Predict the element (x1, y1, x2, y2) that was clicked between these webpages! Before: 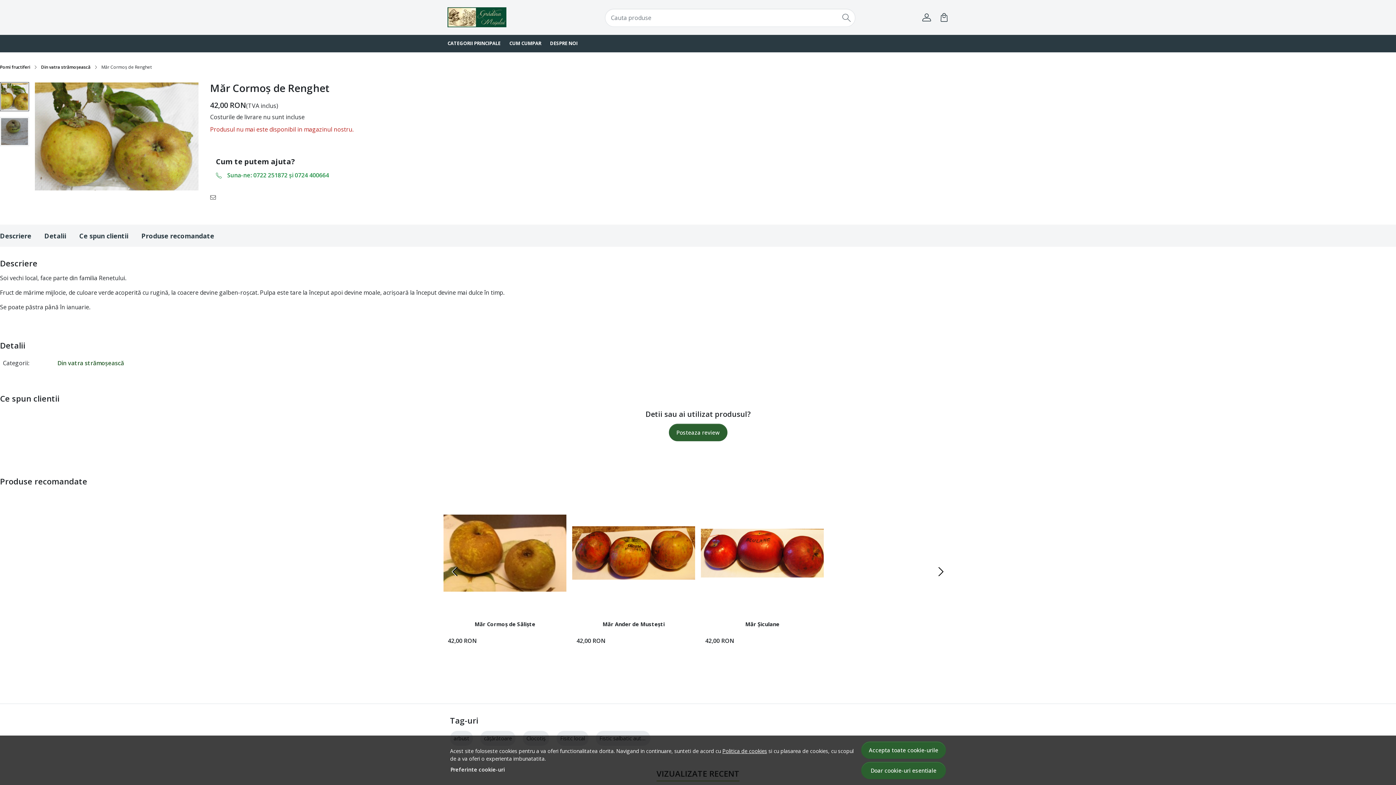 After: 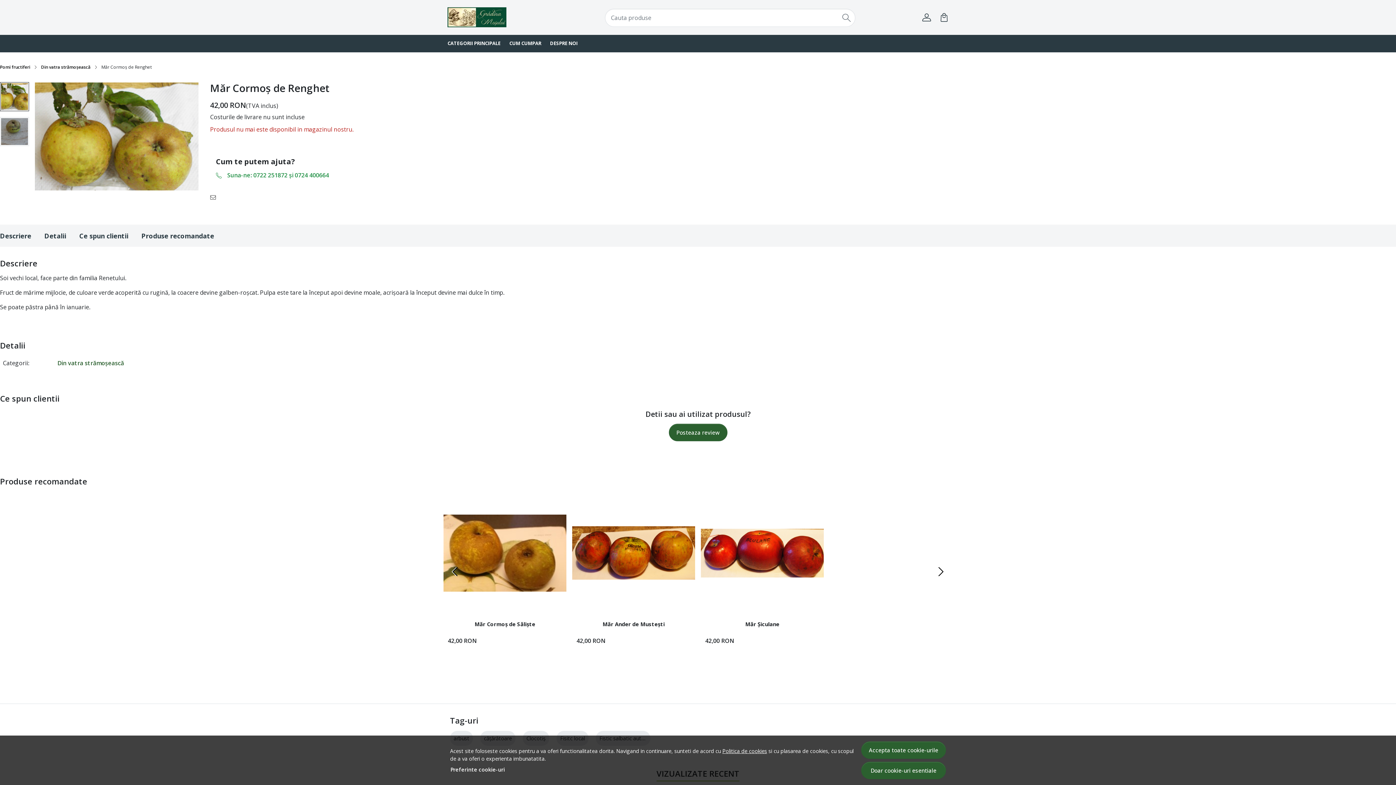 Action: bbox: (722, 747, 767, 754) label: Politica de cookies